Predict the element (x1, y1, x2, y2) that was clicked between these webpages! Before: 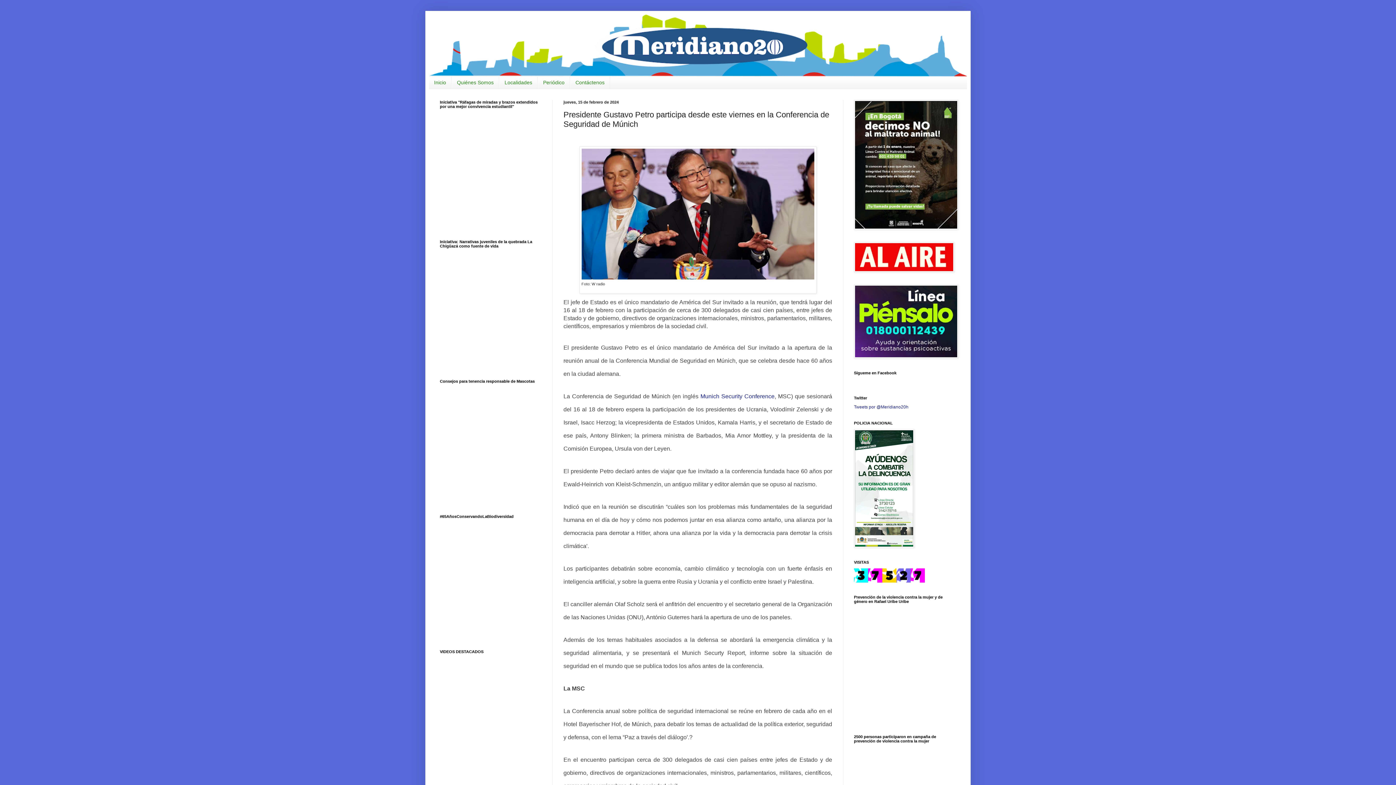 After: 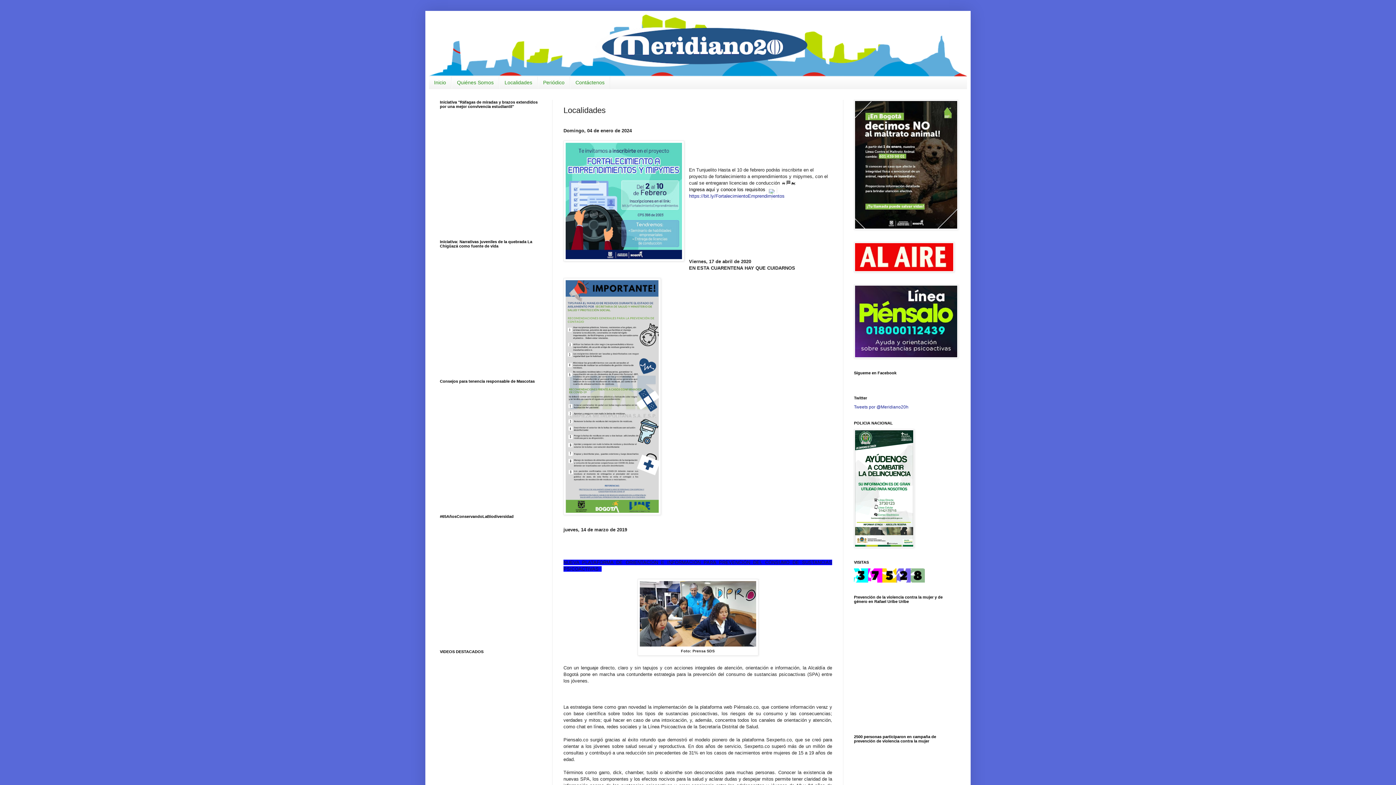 Action: label: Localidades bbox: (499, 76, 537, 88)